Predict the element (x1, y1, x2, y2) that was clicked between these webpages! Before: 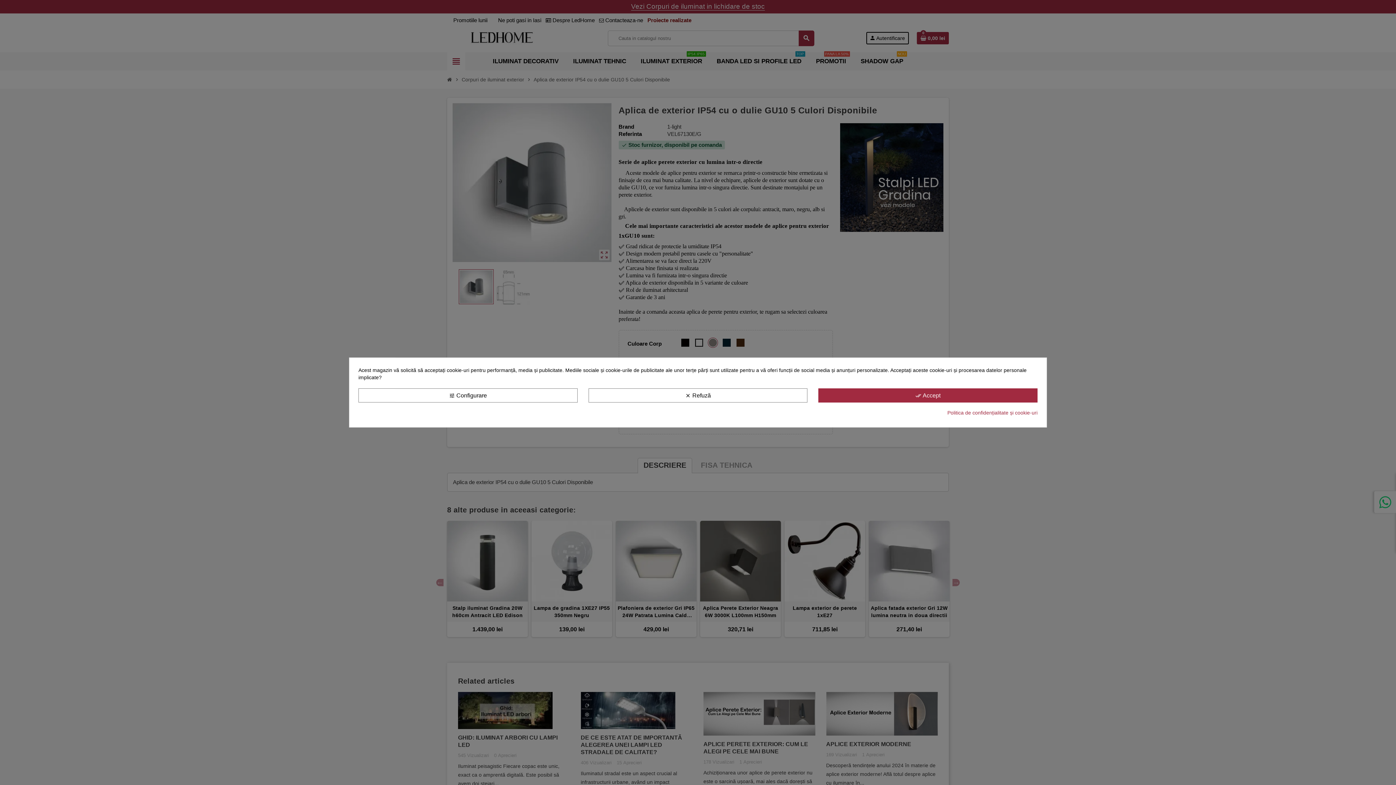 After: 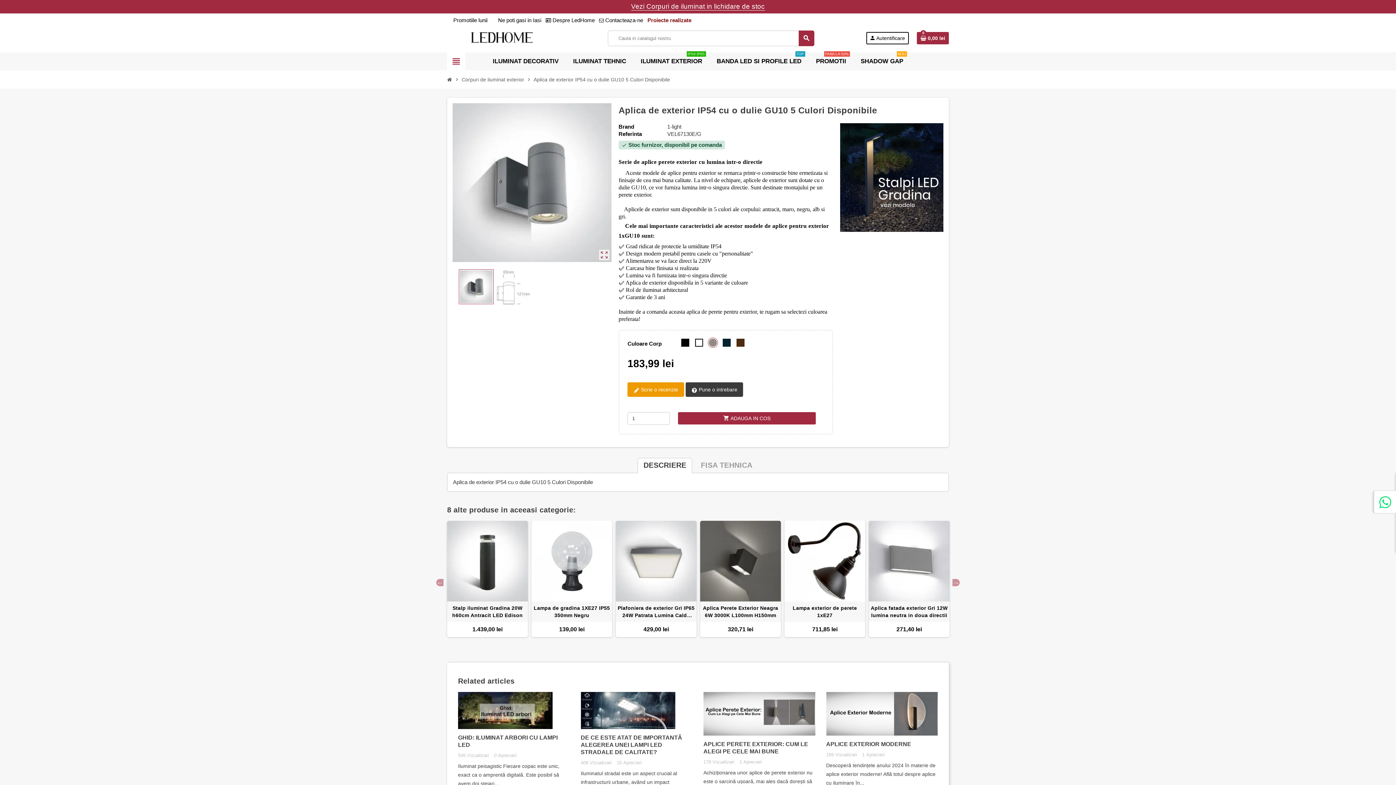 Action: bbox: (588, 388, 807, 402) label: clear Refuză